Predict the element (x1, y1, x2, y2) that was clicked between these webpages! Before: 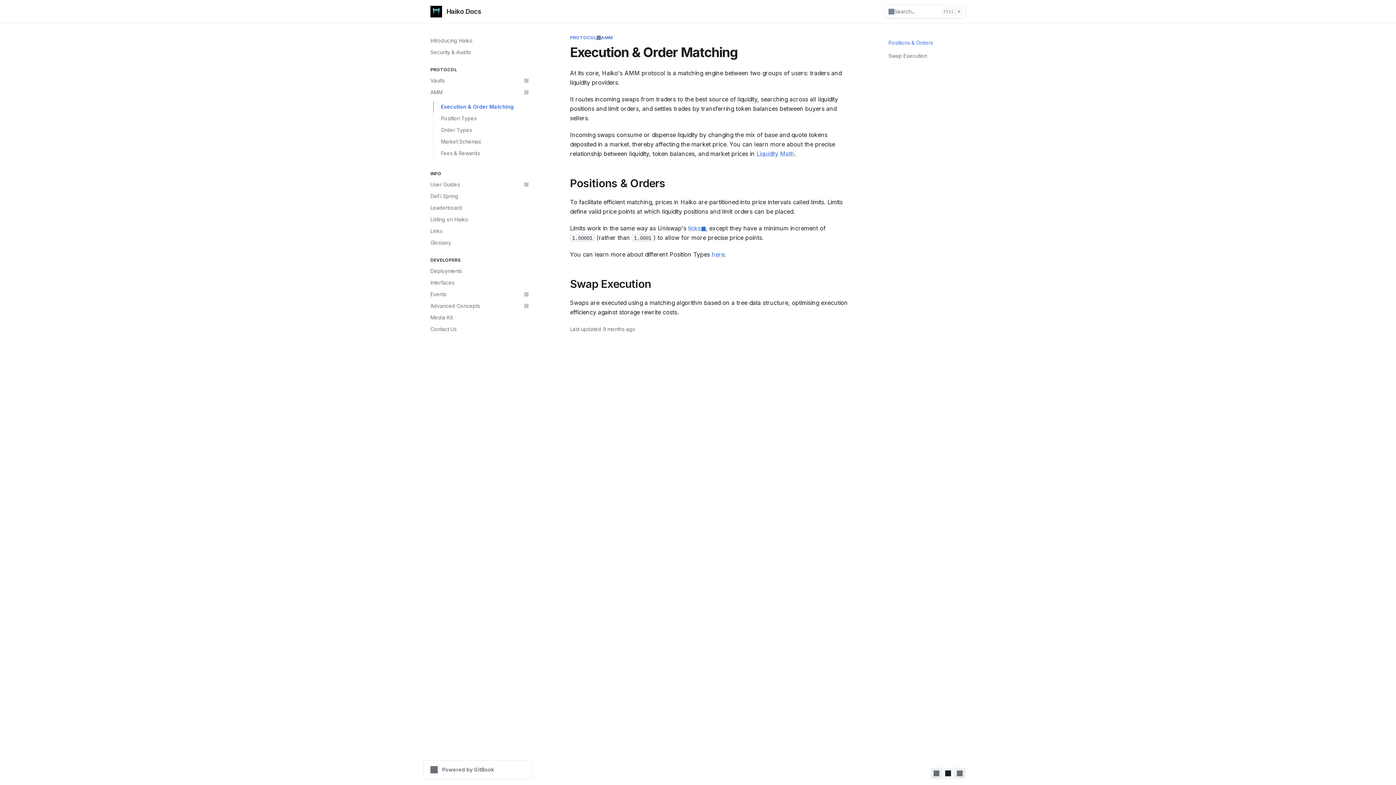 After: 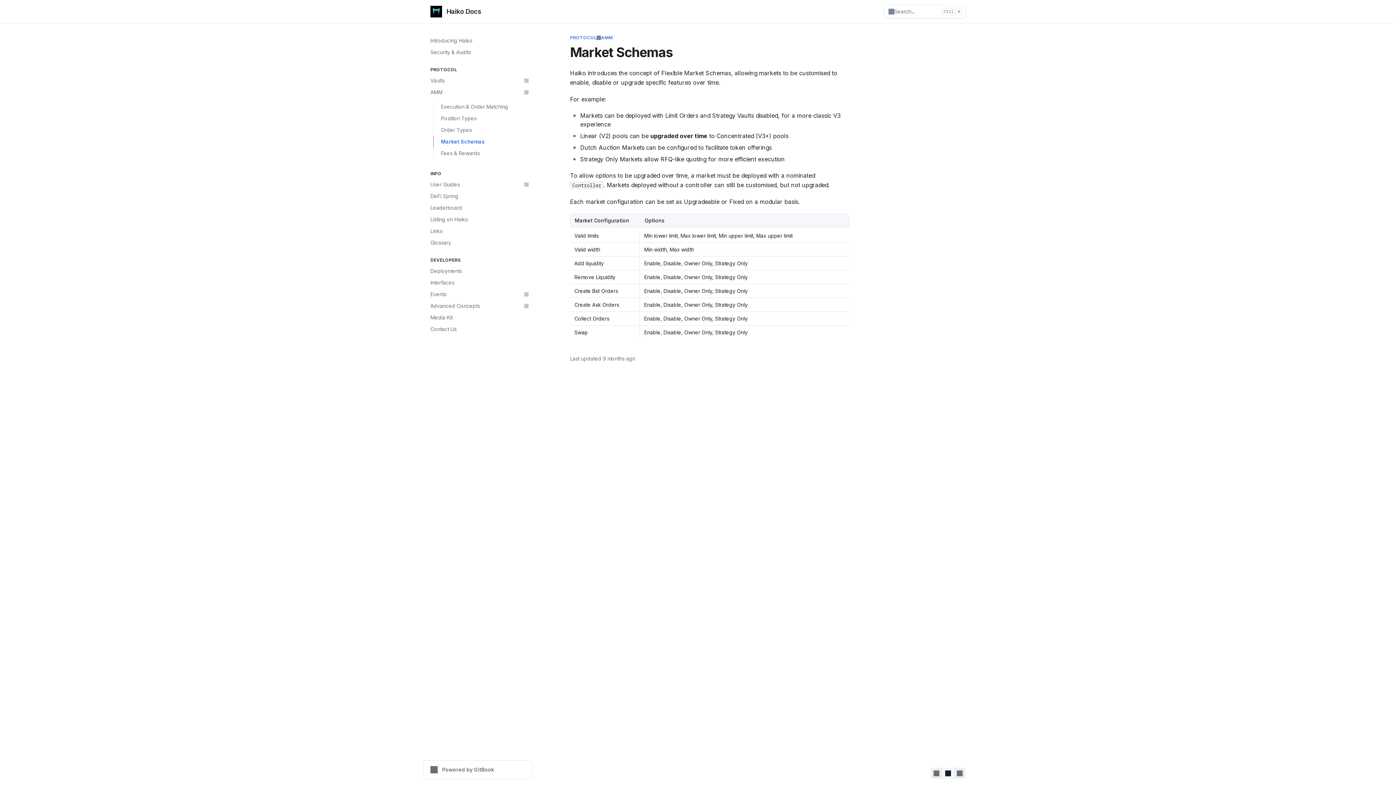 Action: label: Market Schemas bbox: (433, 136, 532, 147)